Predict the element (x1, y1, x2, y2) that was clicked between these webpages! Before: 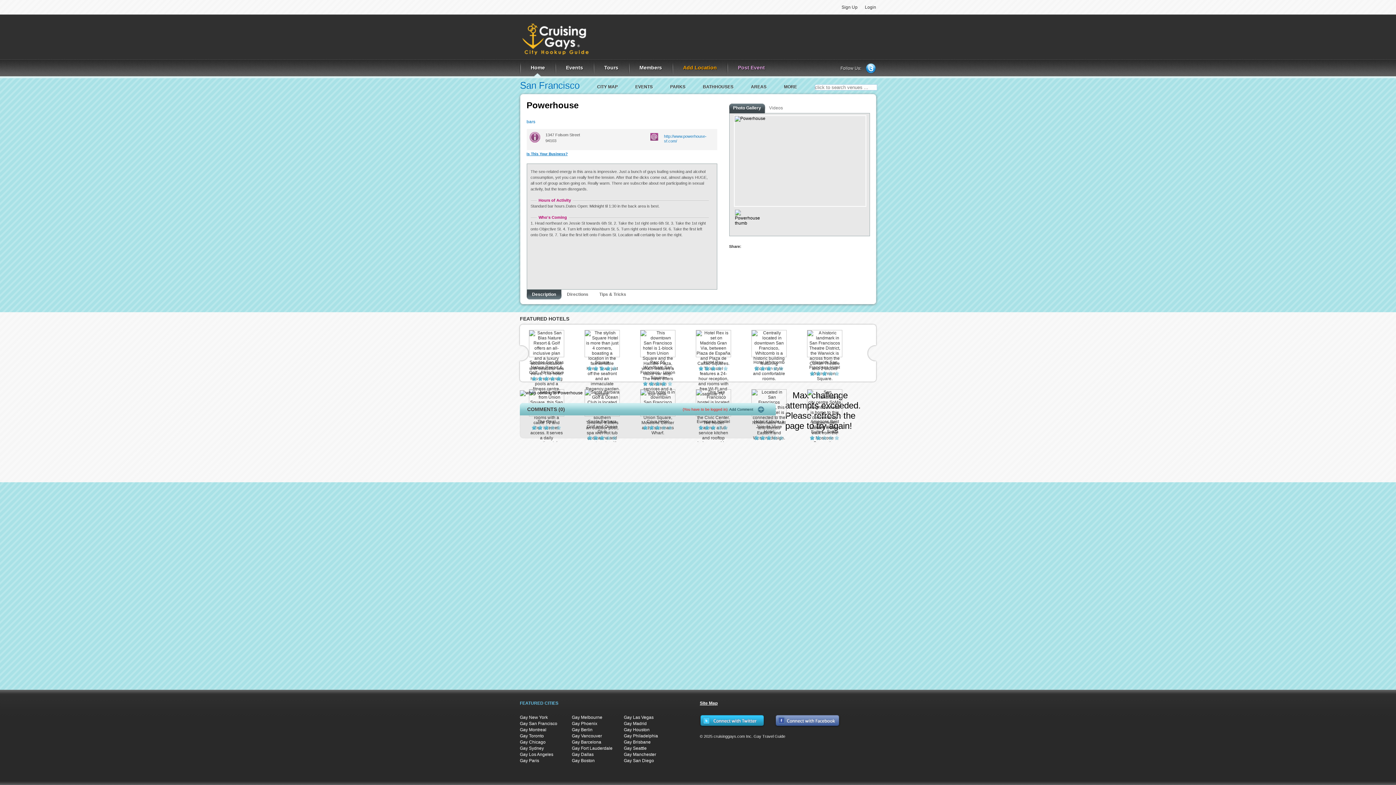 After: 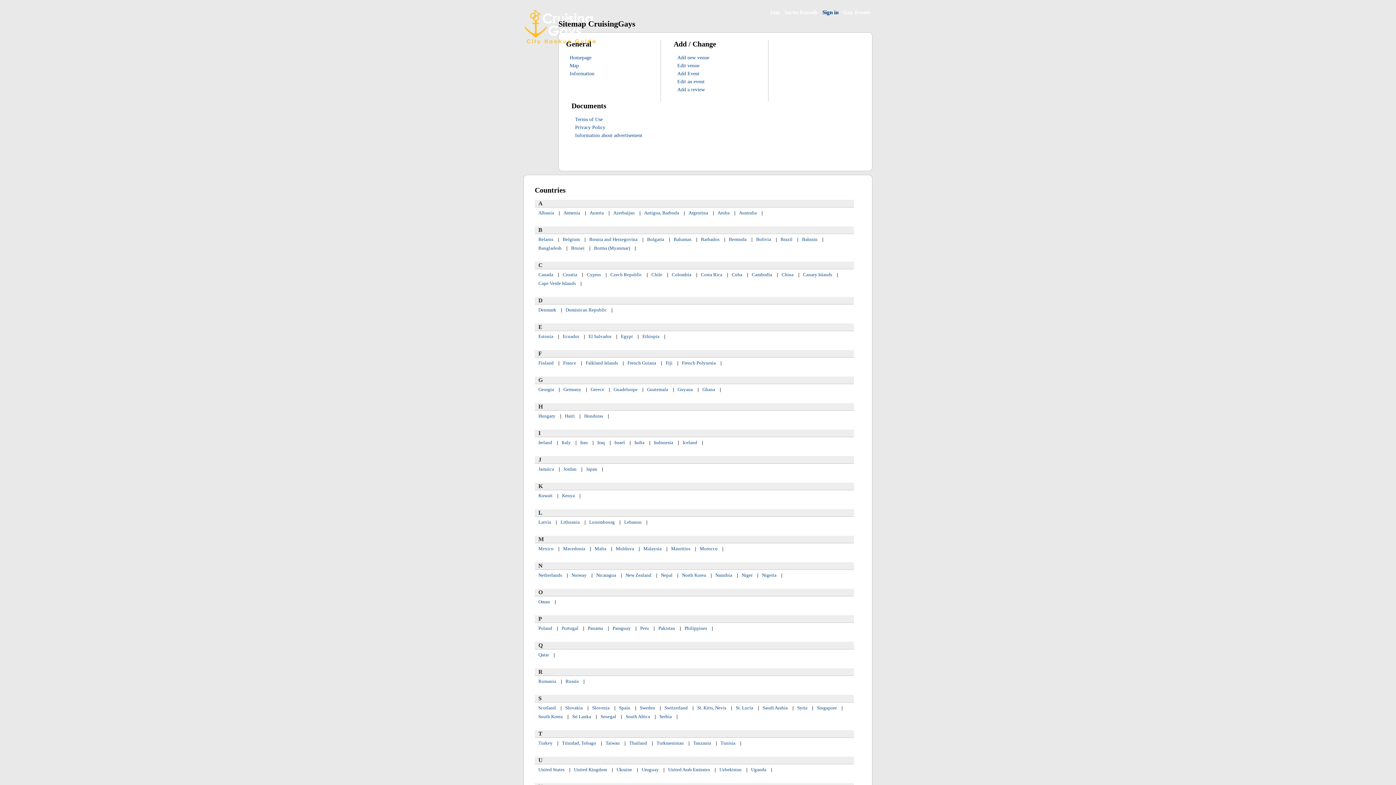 Action: label: Site Map bbox: (700, 701, 717, 706)